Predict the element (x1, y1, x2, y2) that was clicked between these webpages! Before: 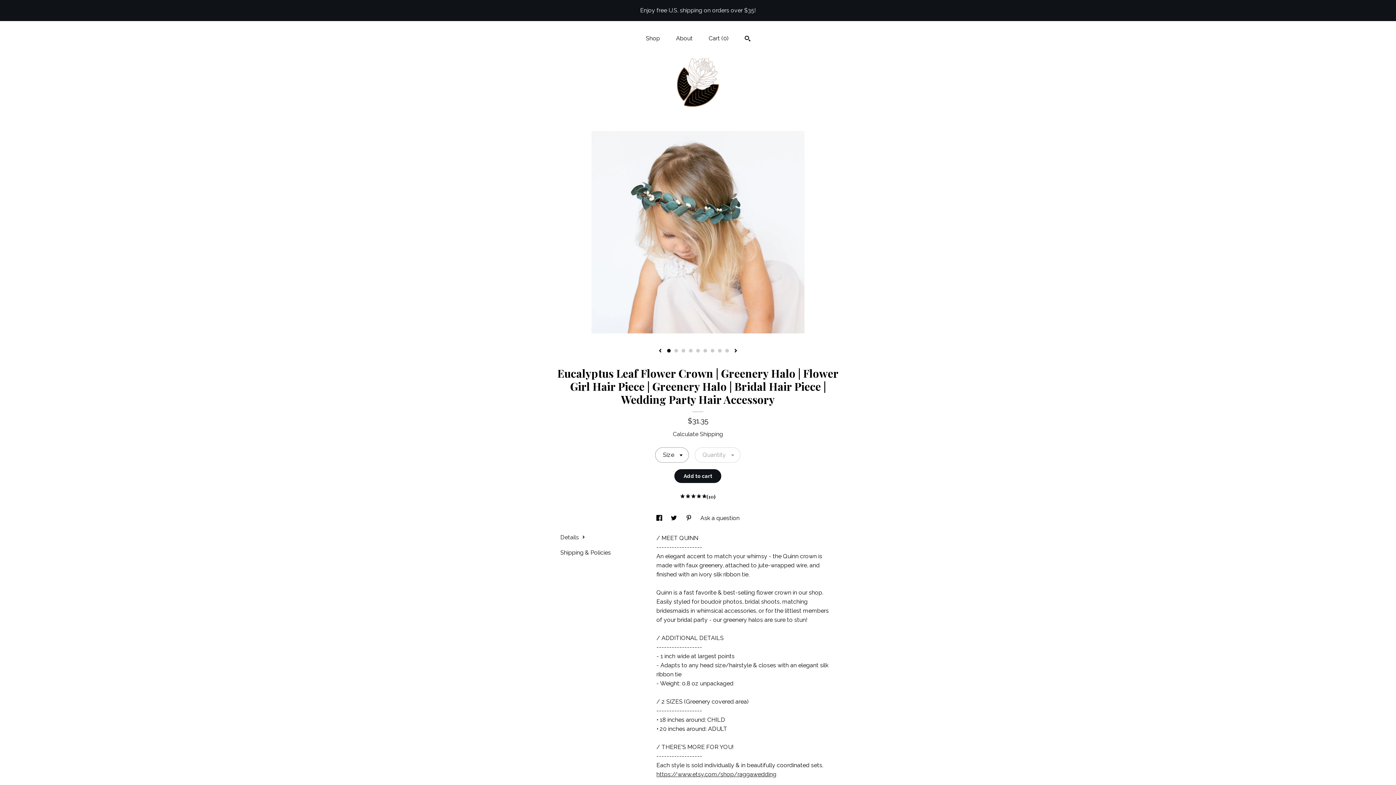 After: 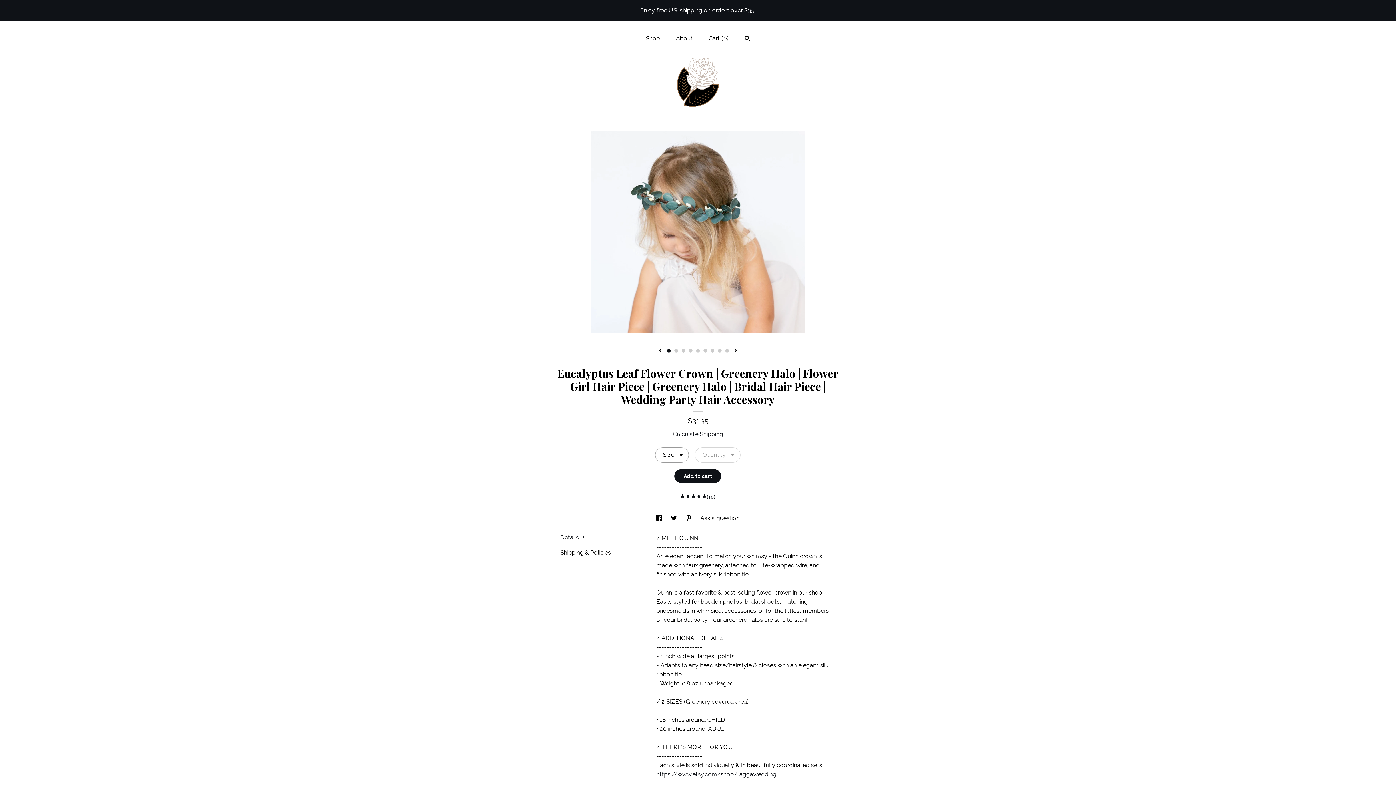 Action: label: 1 bbox: (667, 349, 670, 352)